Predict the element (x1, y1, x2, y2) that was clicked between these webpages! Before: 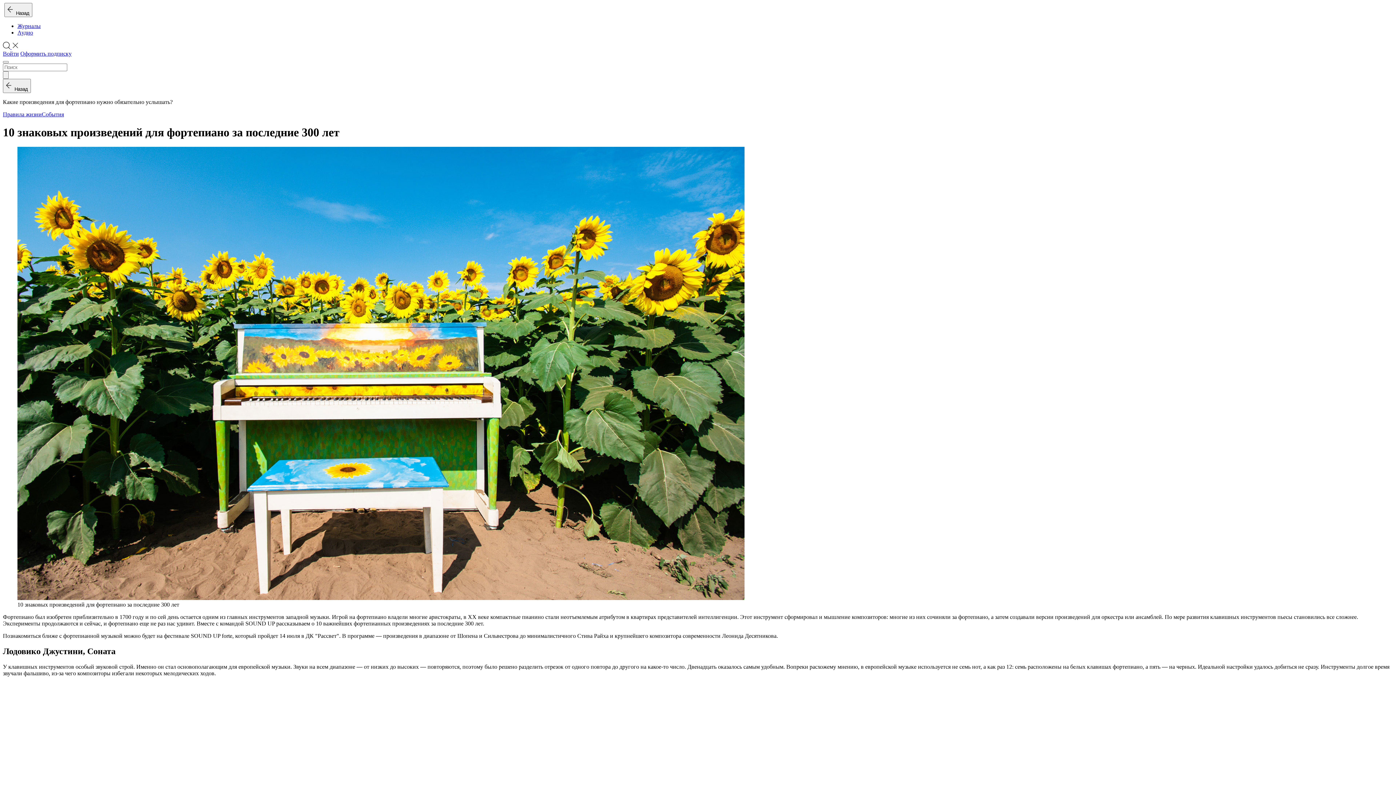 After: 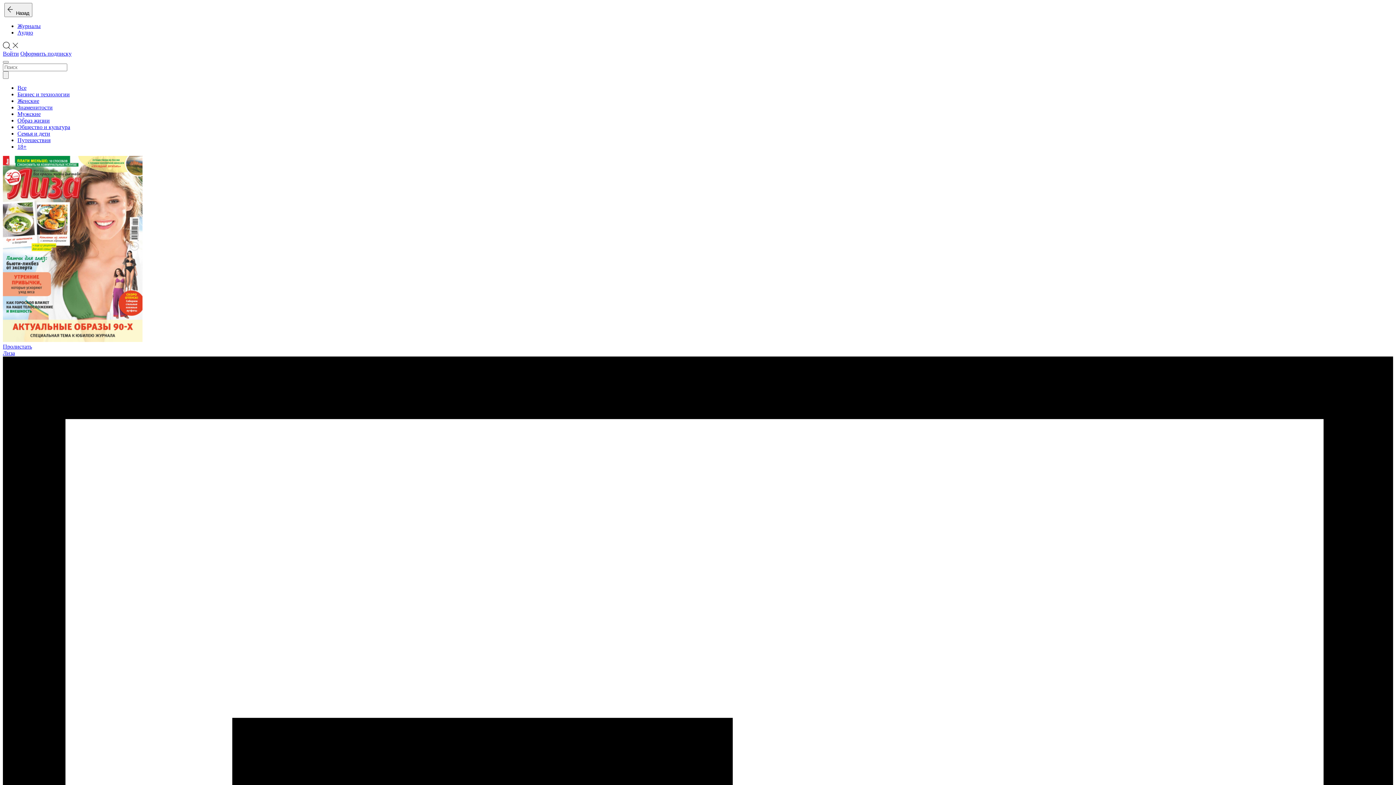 Action: label: Журналы bbox: (17, 22, 40, 29)